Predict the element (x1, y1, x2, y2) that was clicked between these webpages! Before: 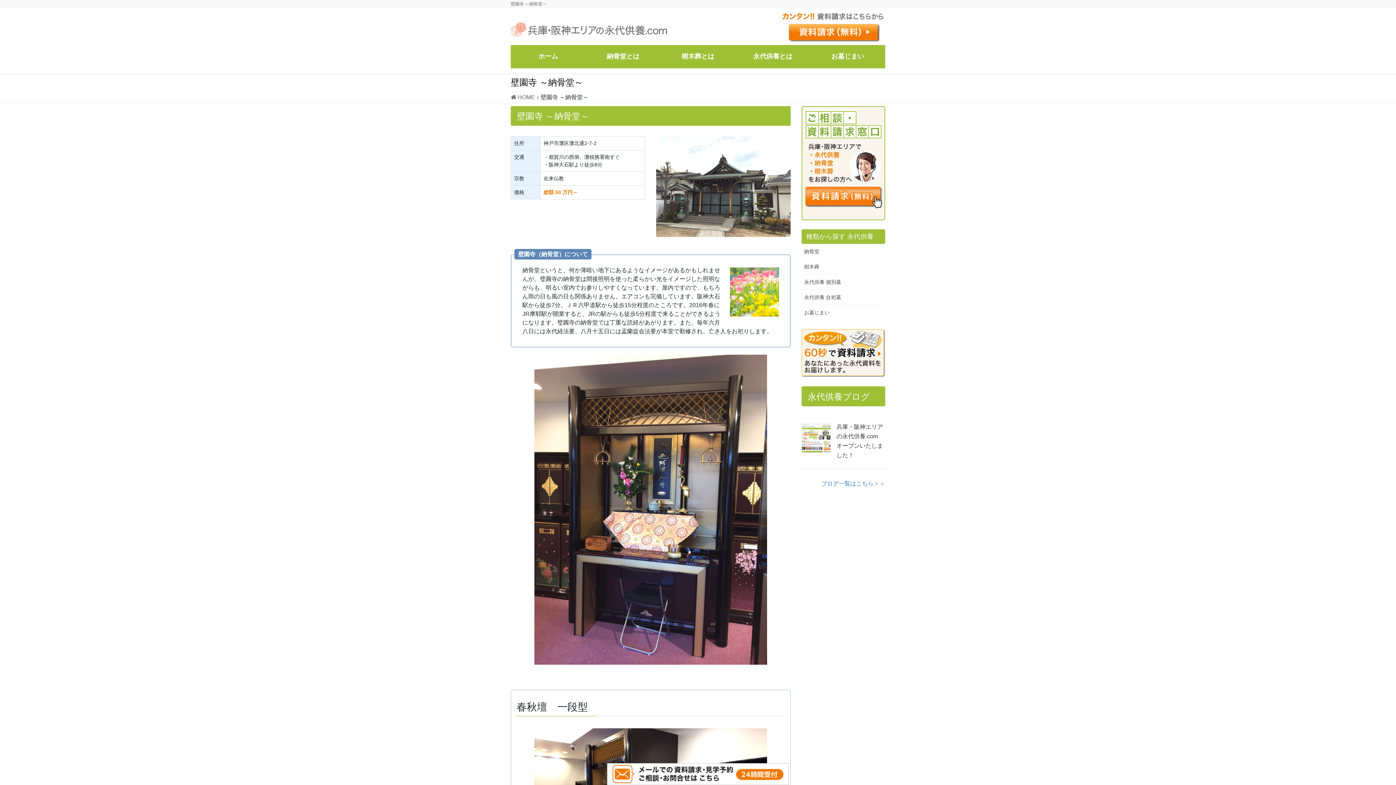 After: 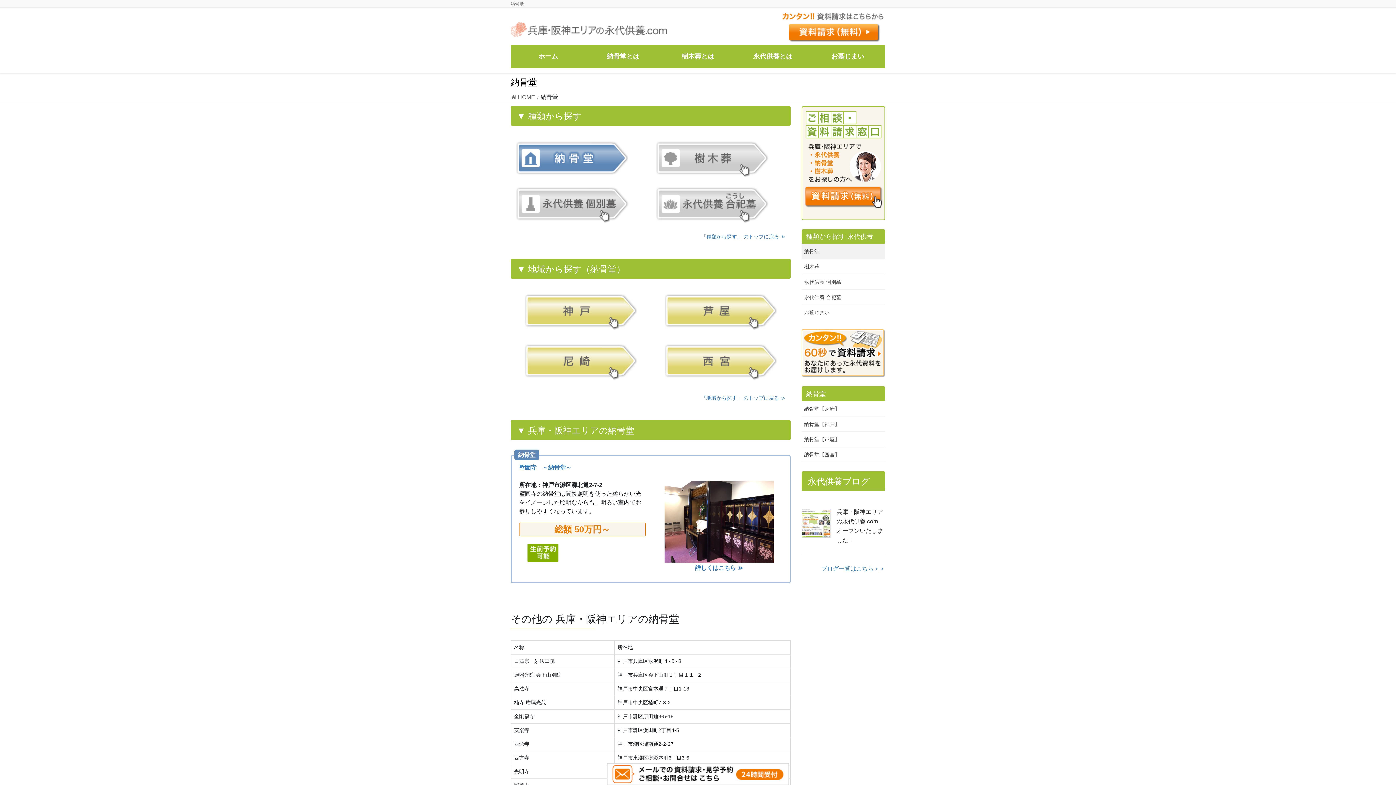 Action: label: 納骨堂 bbox: (801, 244, 885, 259)